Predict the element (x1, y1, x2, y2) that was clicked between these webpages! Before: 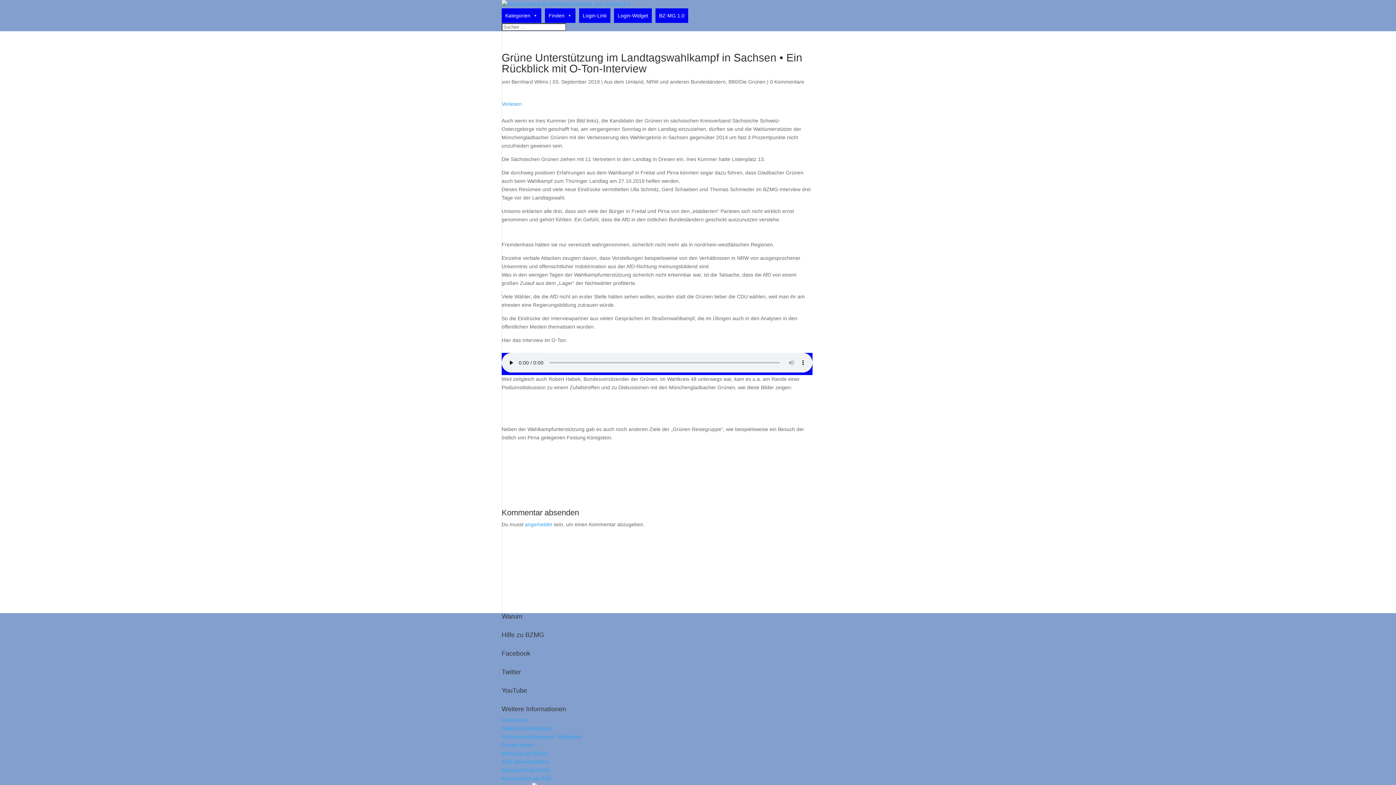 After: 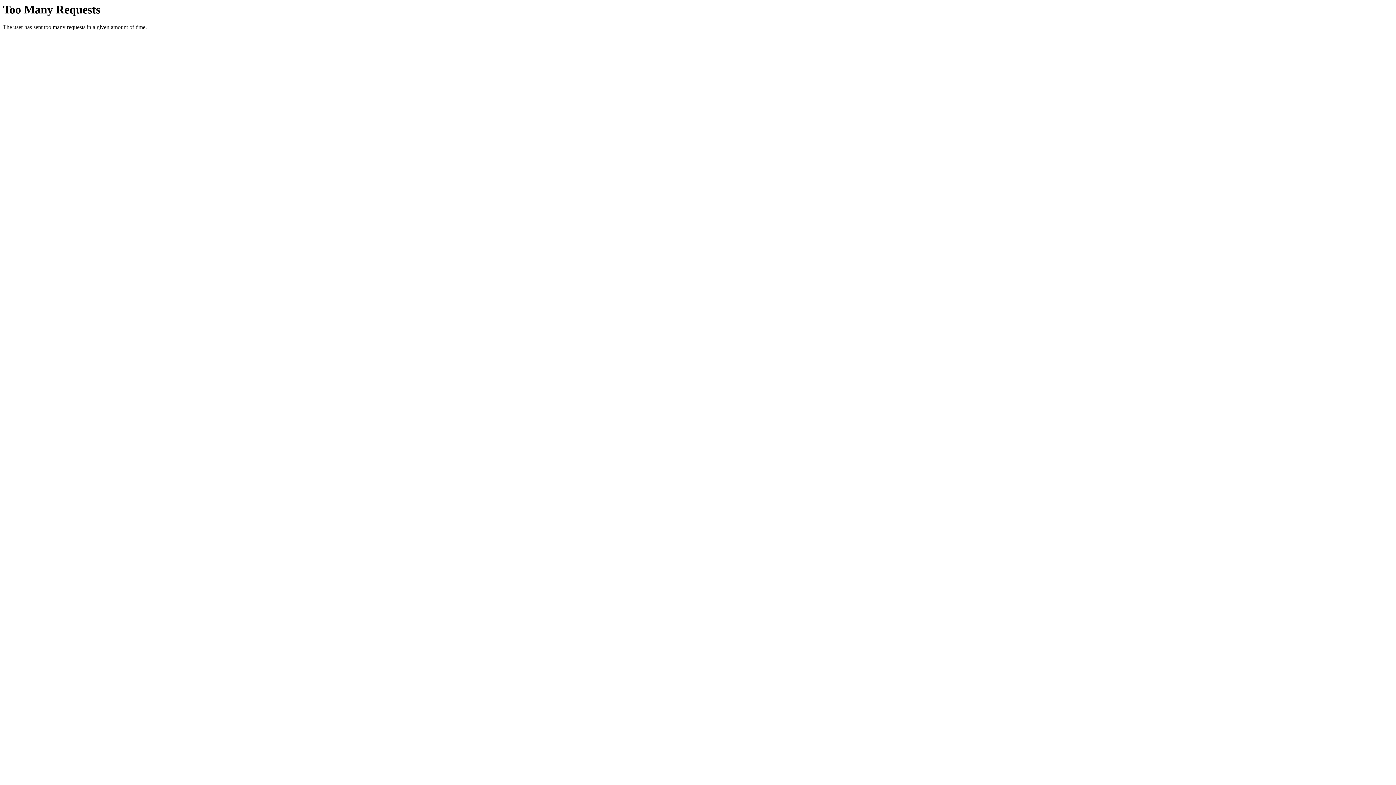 Action: label: Aus dem Umland, NRW und anderen Bundesländern bbox: (604, 78, 725, 84)